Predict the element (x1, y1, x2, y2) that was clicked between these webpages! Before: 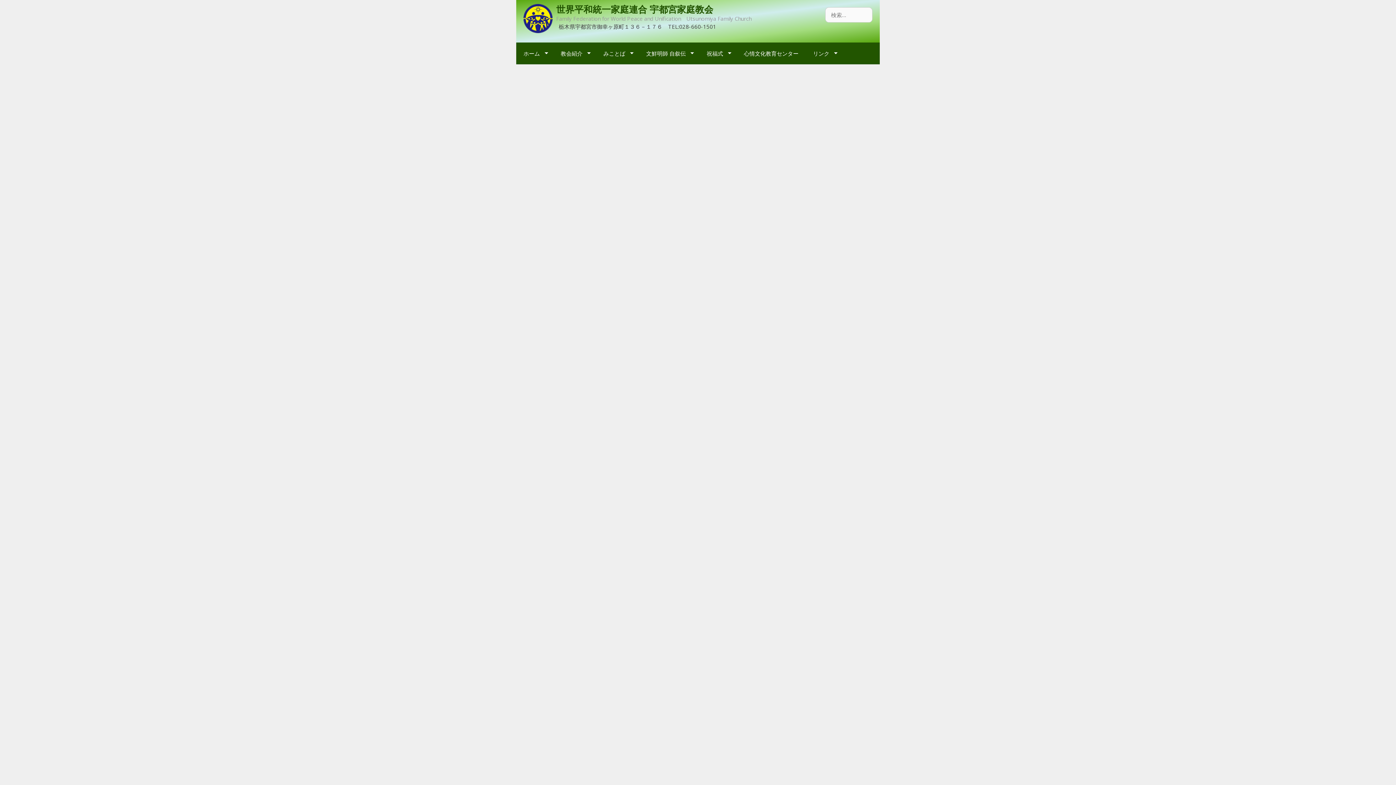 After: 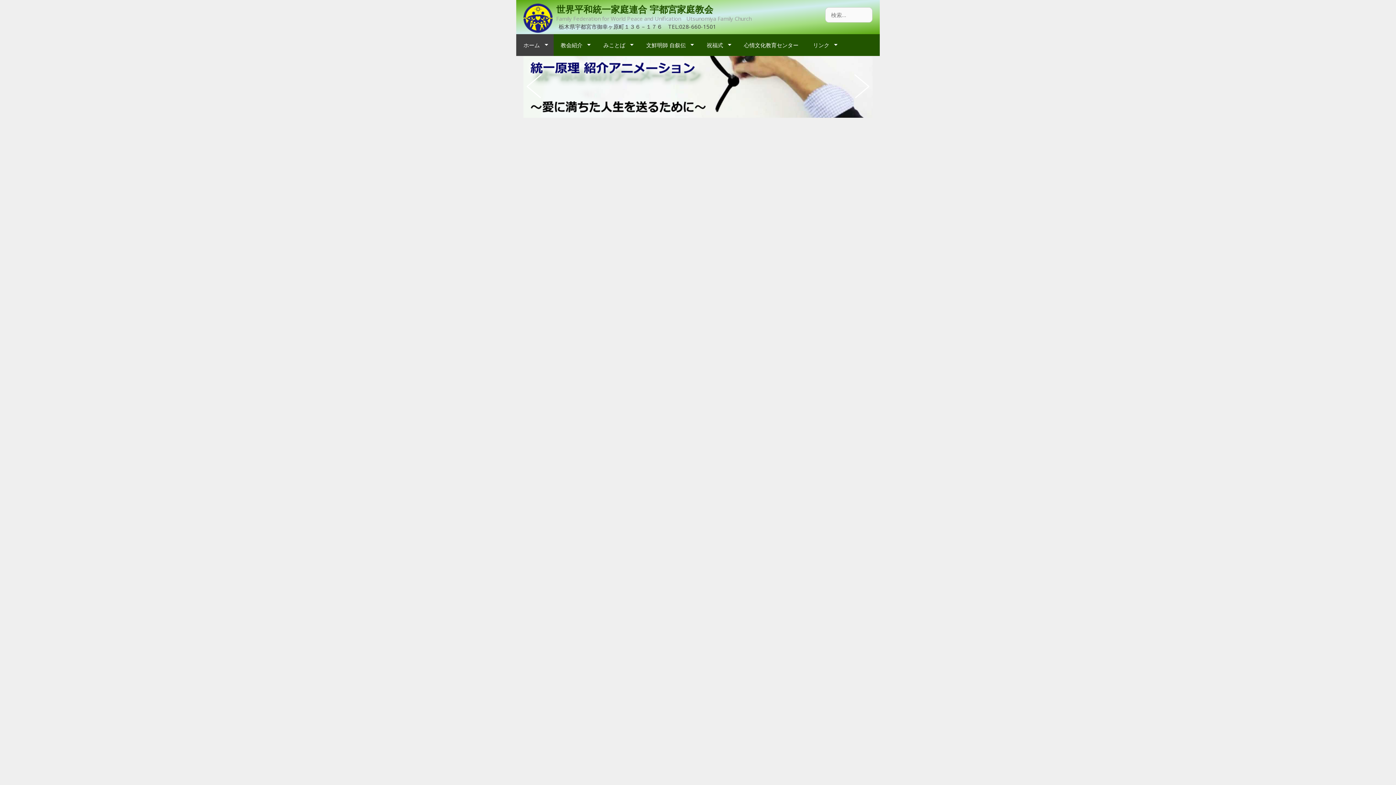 Action: bbox: (516, 42, 553, 64) label: ホーム